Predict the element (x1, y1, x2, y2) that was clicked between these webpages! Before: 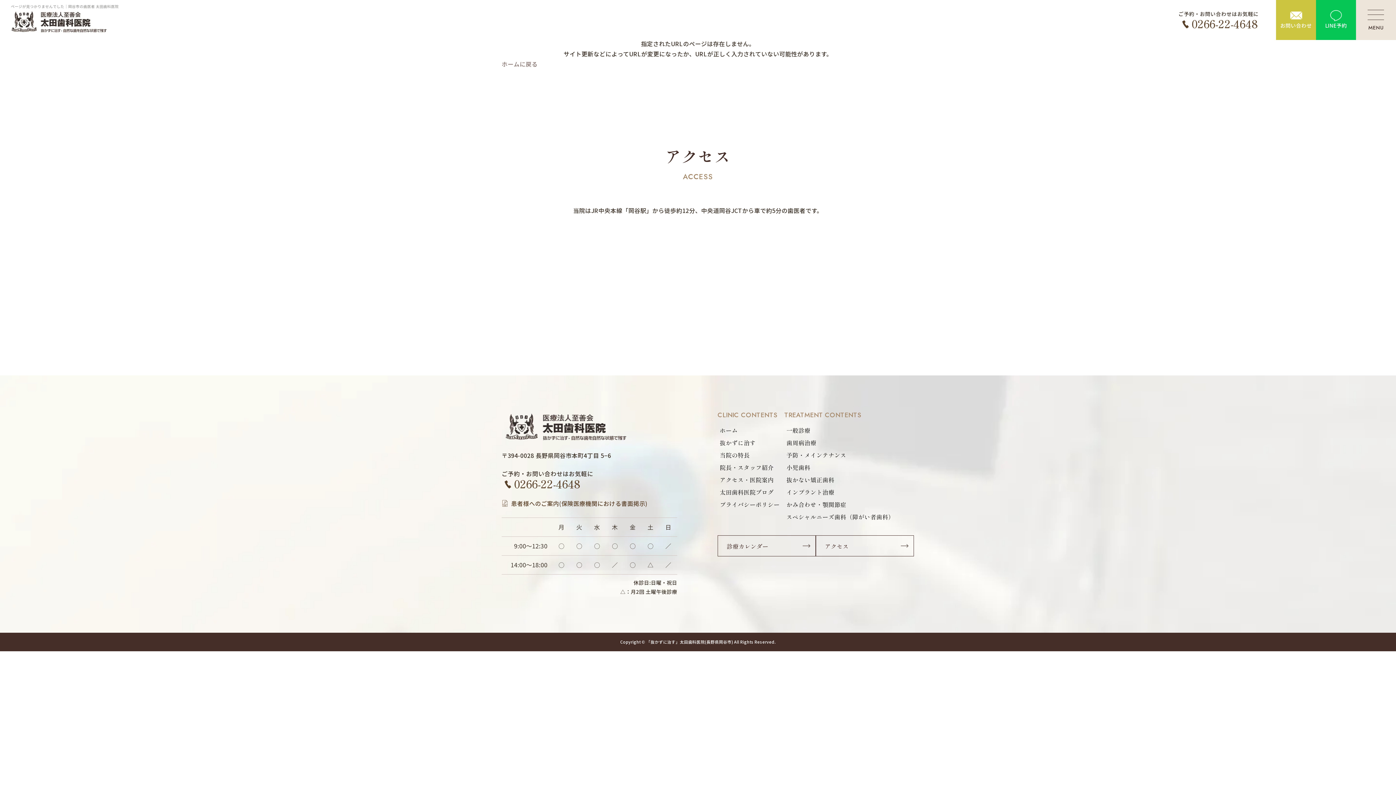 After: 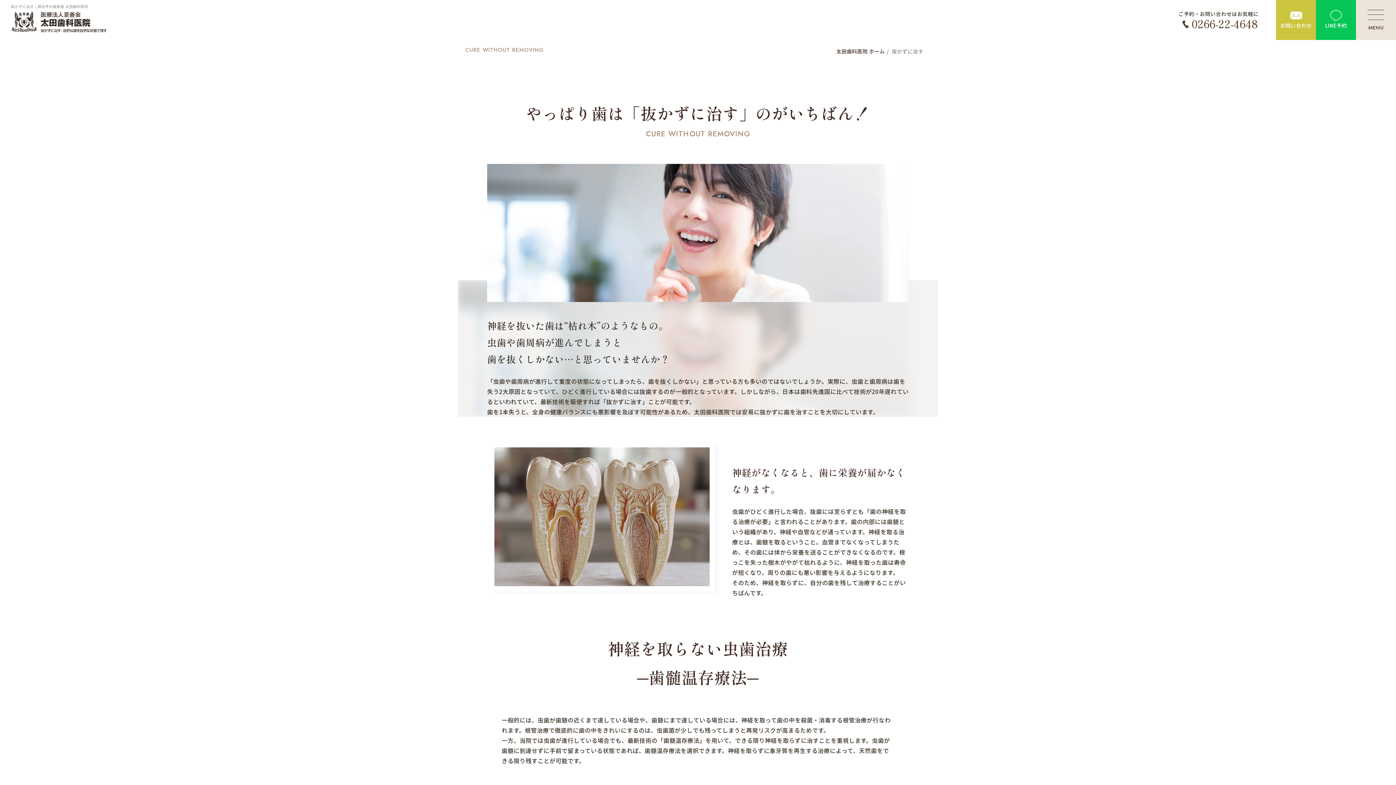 Action: bbox: (720, 440, 779, 445) label: 抜かずに治す